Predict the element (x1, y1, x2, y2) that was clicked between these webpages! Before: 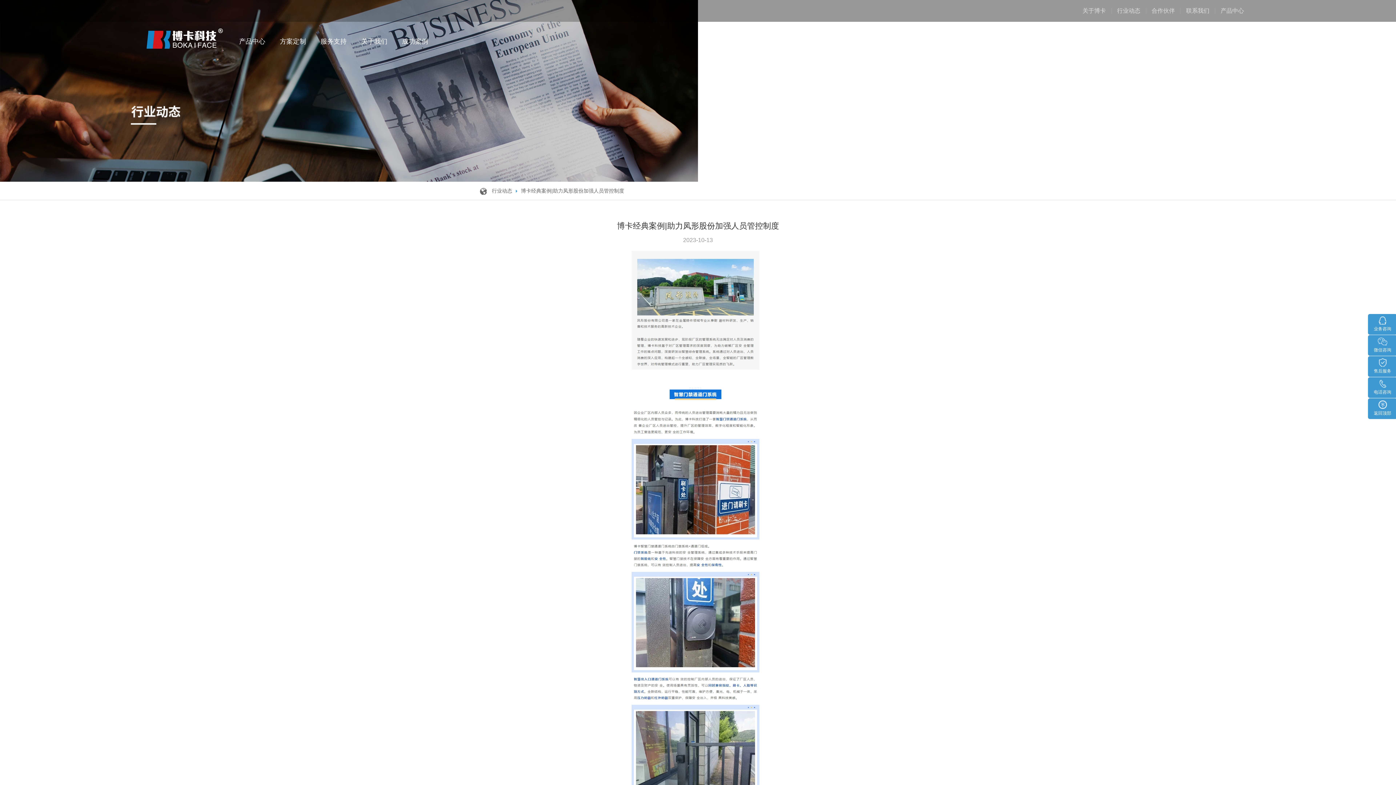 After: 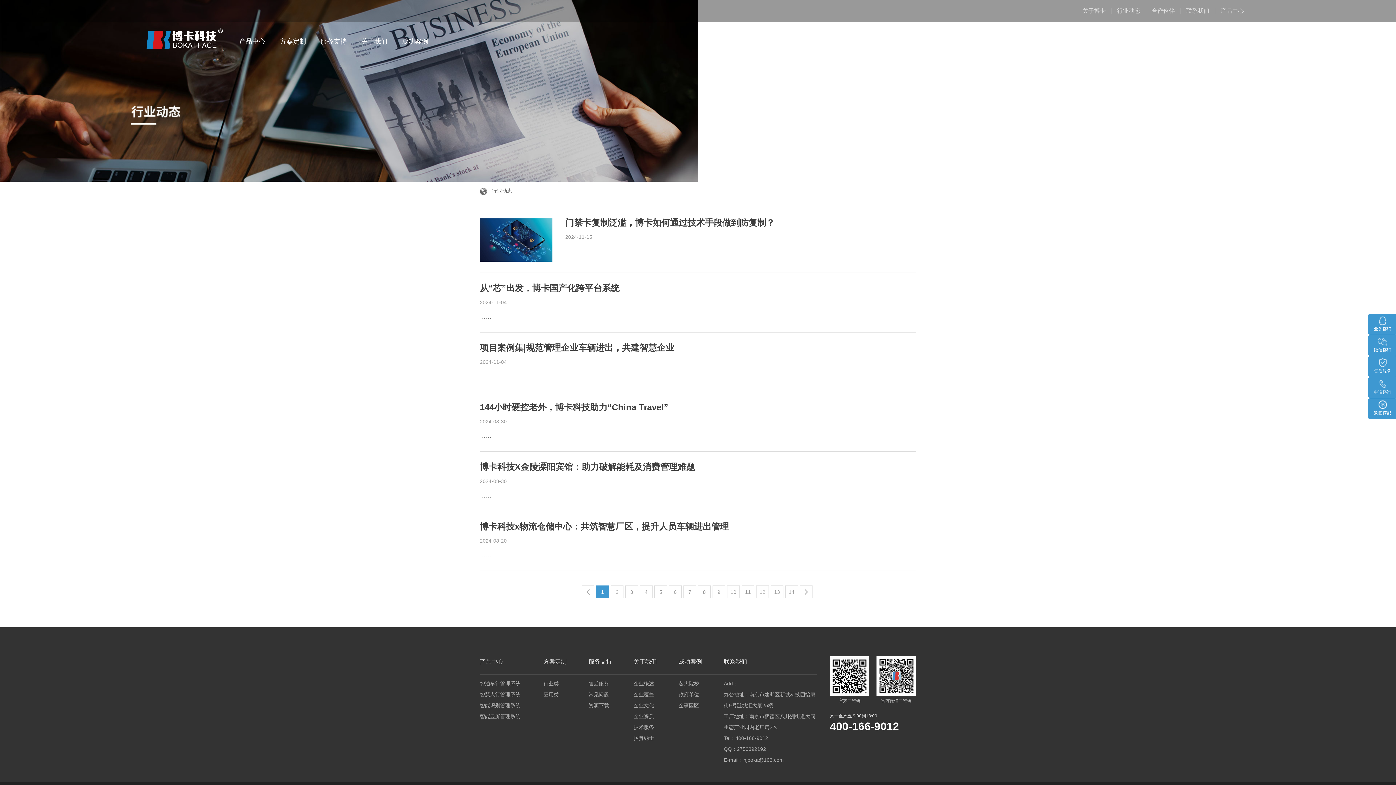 Action: label: 行业动态 bbox: (492, 188, 512, 193)